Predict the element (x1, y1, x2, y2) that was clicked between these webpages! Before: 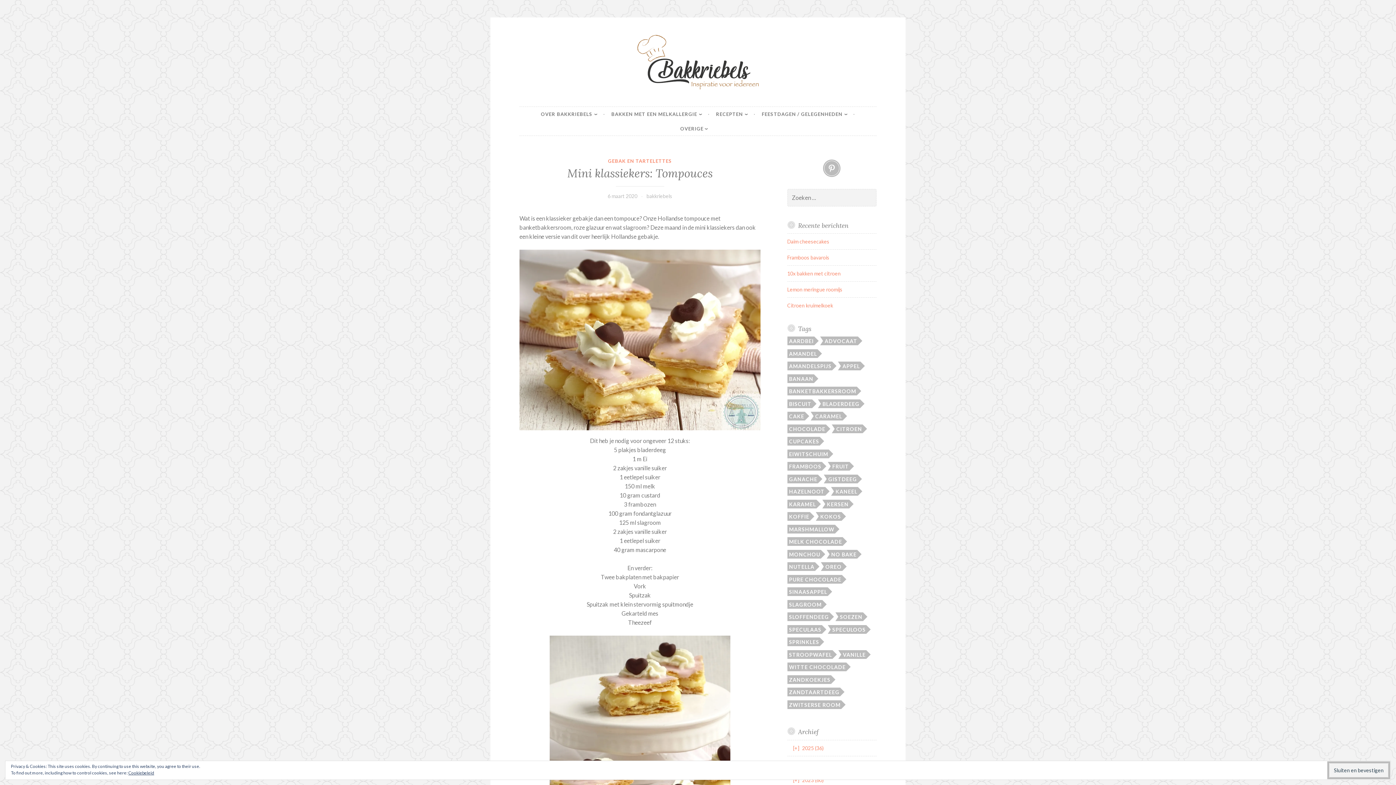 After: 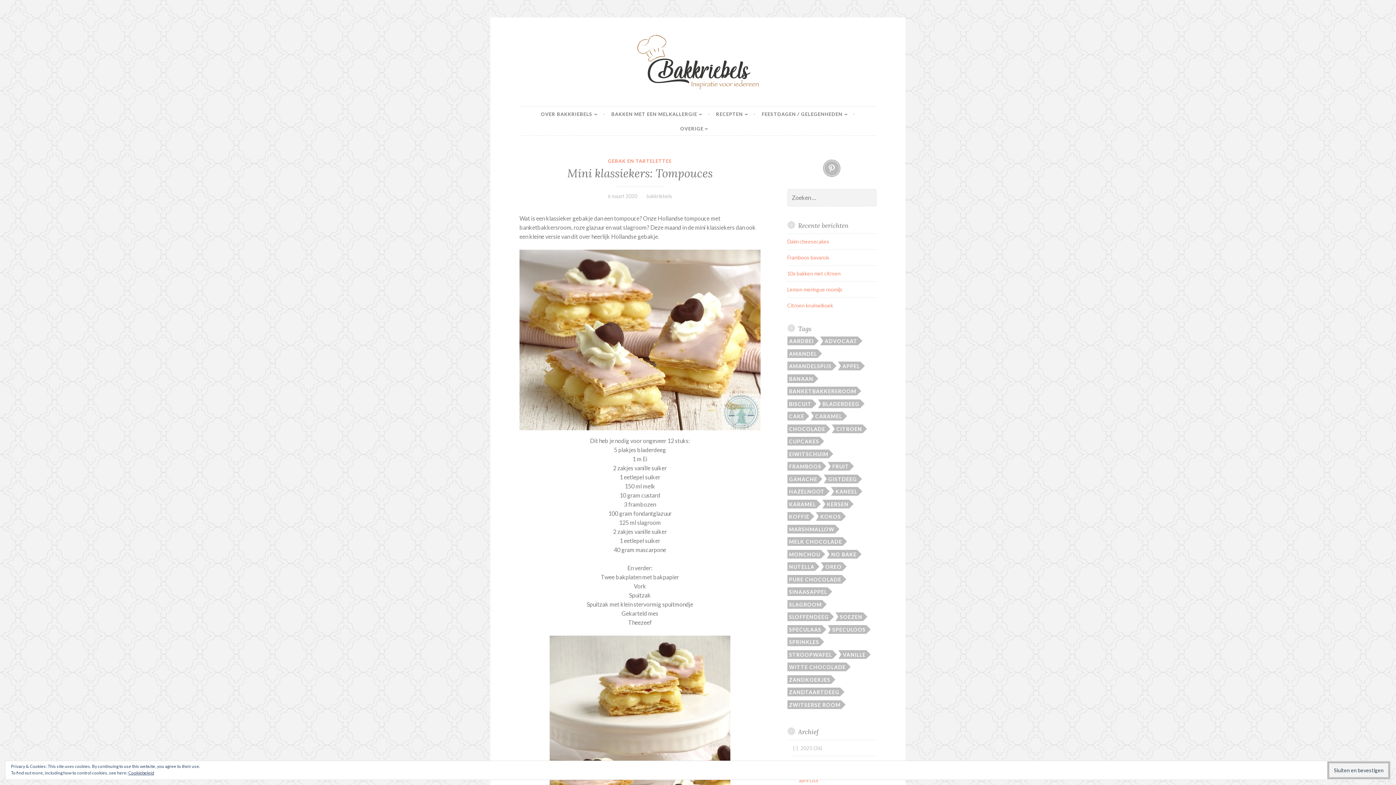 Action: bbox: (793, 745, 823, 751) label: [+]2025 (36)